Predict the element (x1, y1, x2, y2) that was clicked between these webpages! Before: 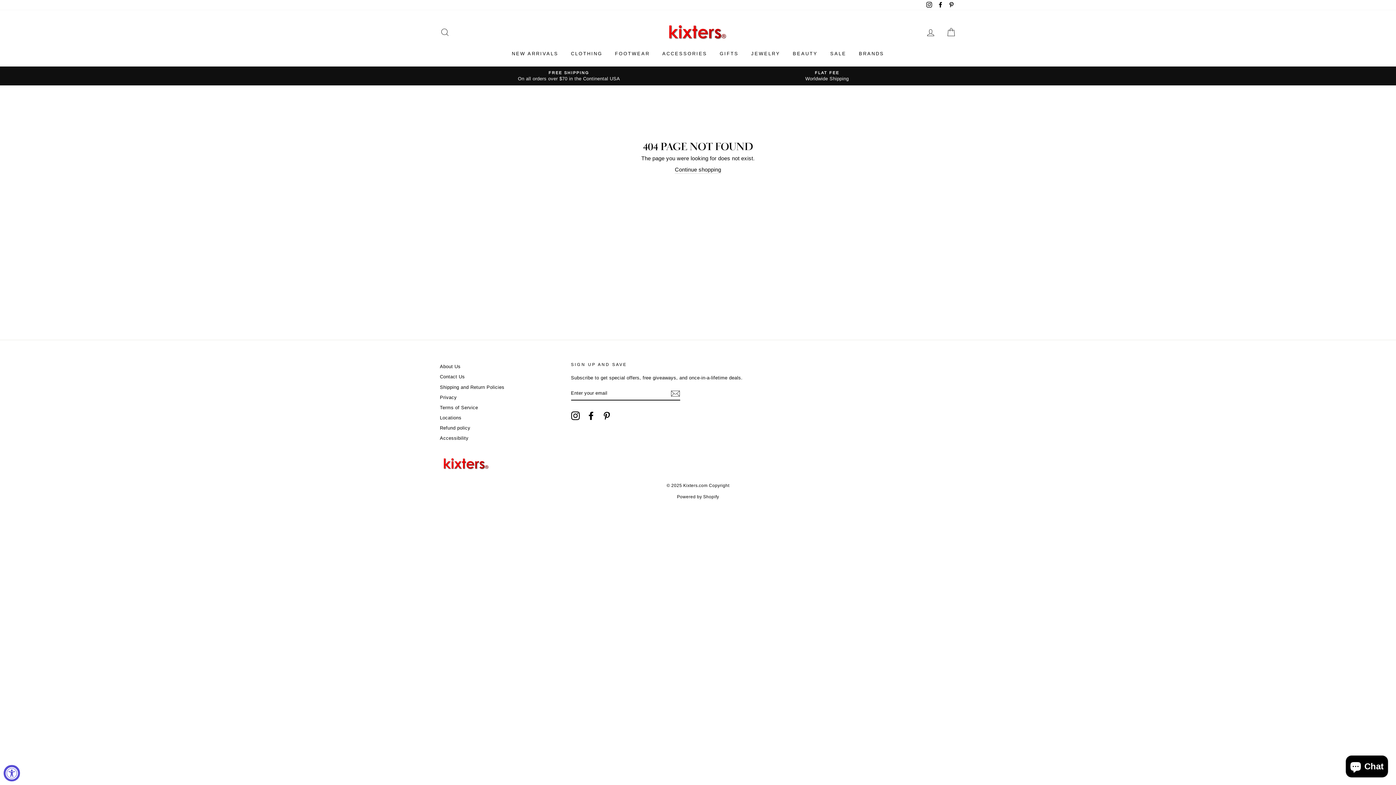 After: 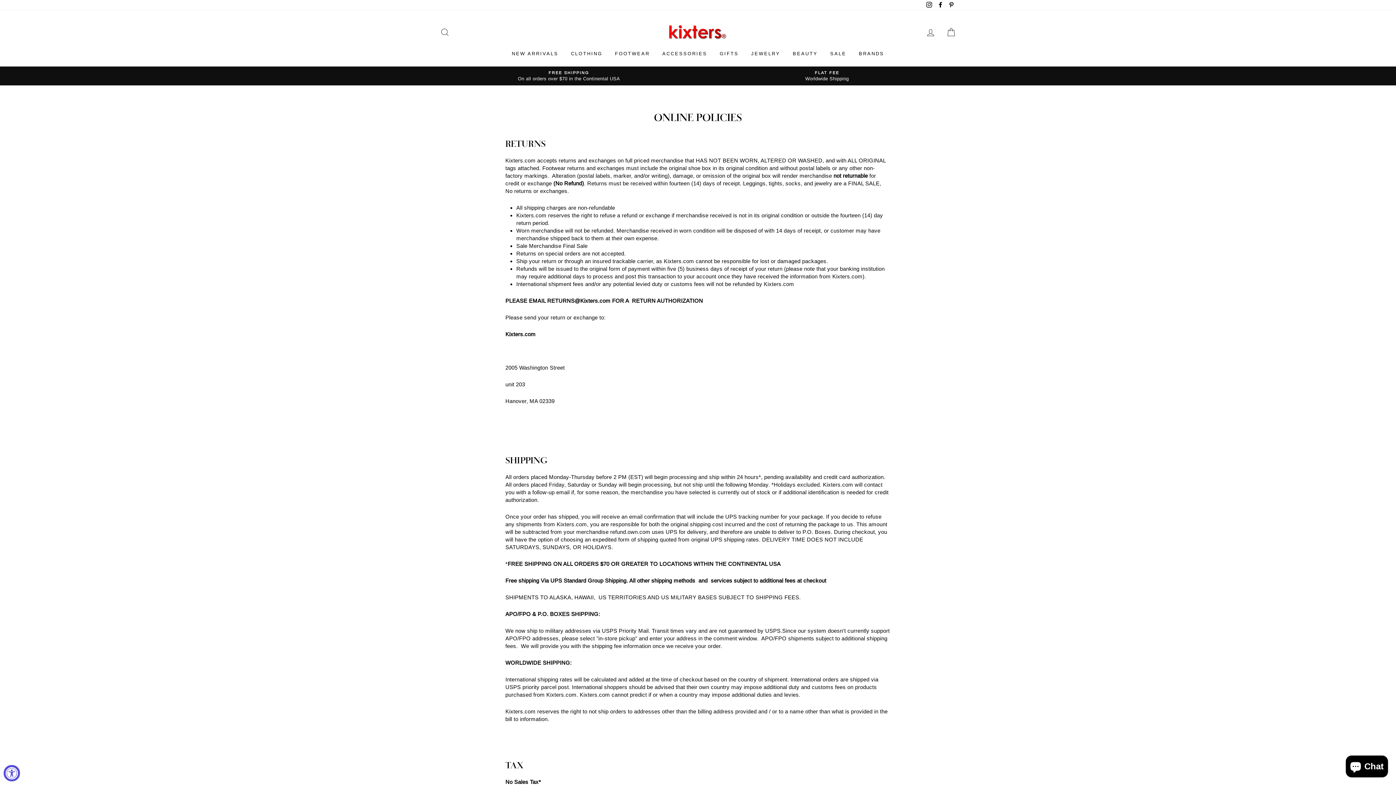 Action: label: Shipping and Return Policies bbox: (440, 382, 504, 391)